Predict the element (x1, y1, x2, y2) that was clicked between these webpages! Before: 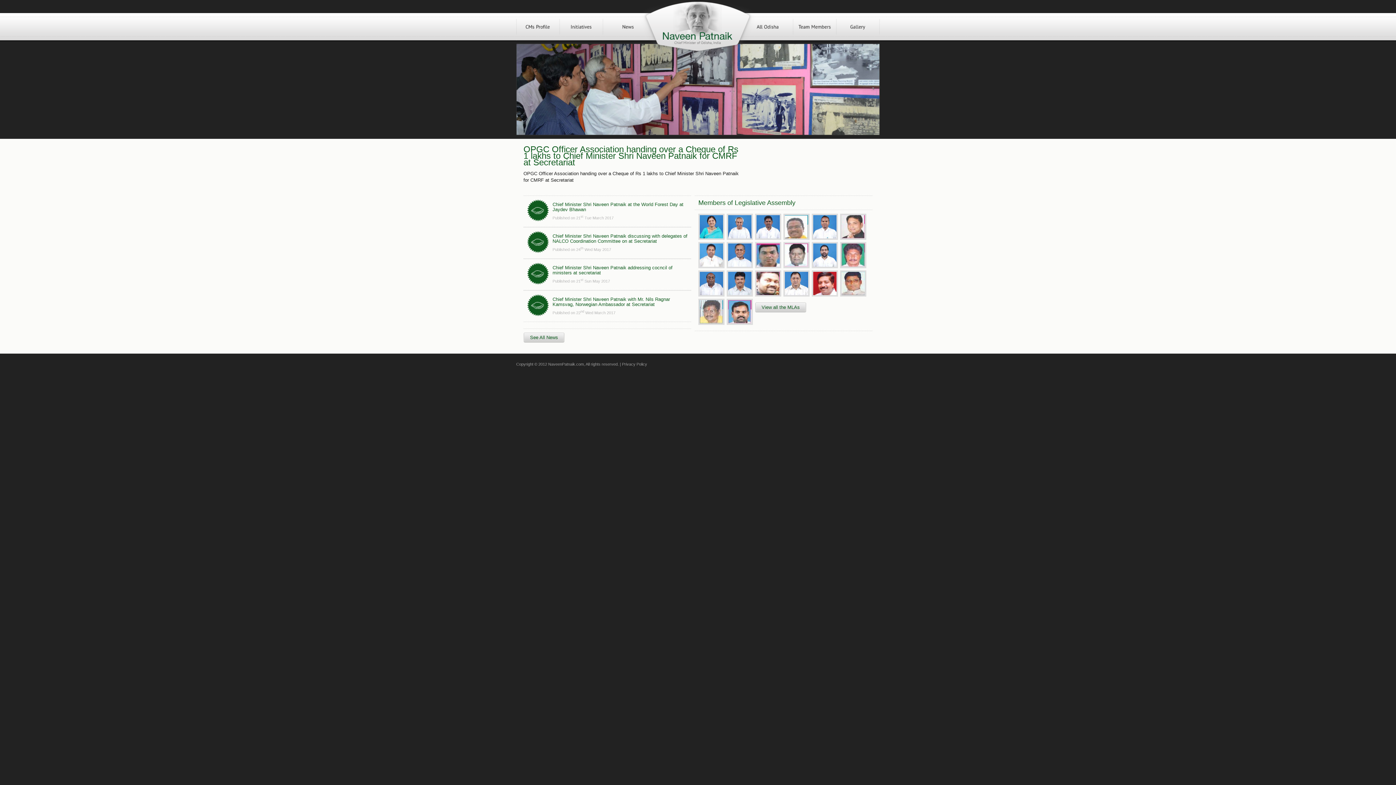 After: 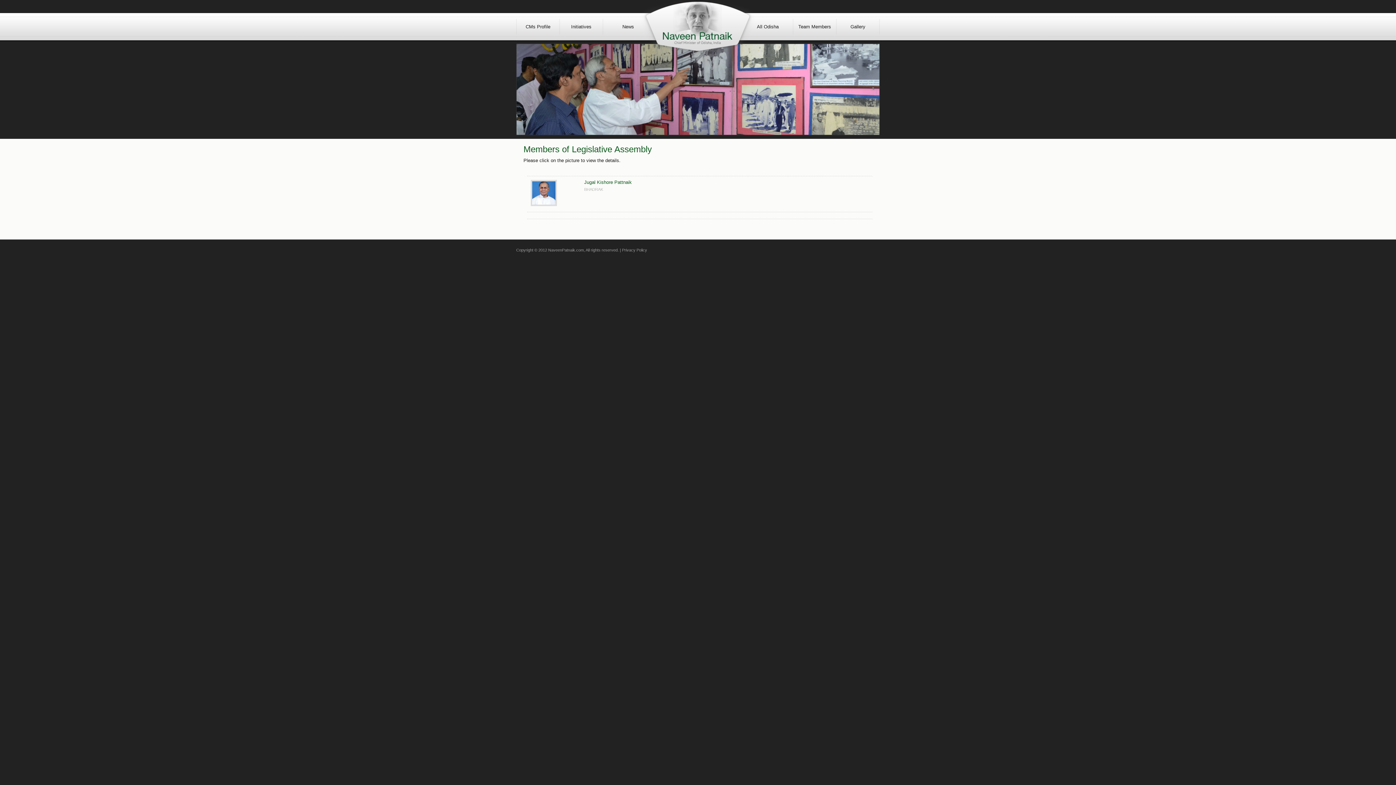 Action: bbox: (726, 242, 753, 268)